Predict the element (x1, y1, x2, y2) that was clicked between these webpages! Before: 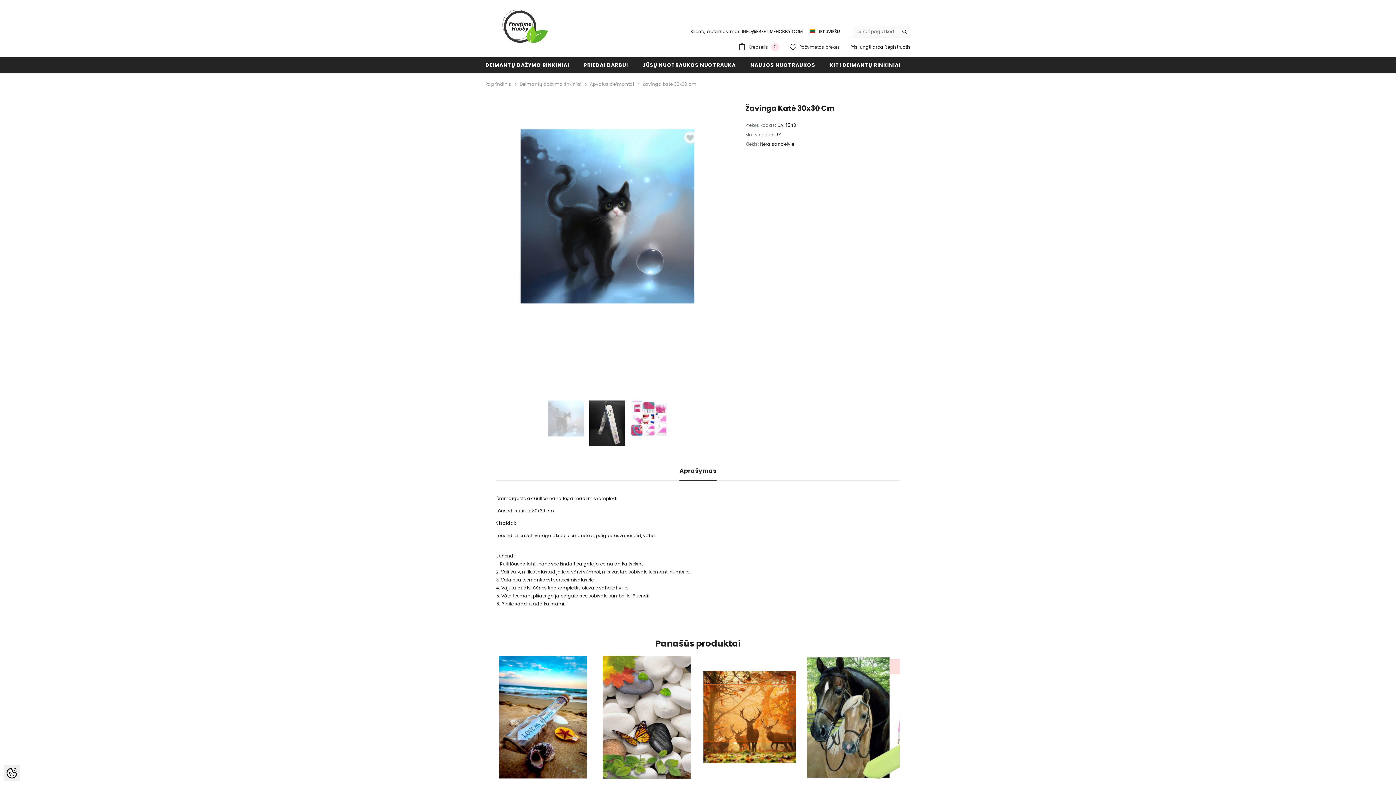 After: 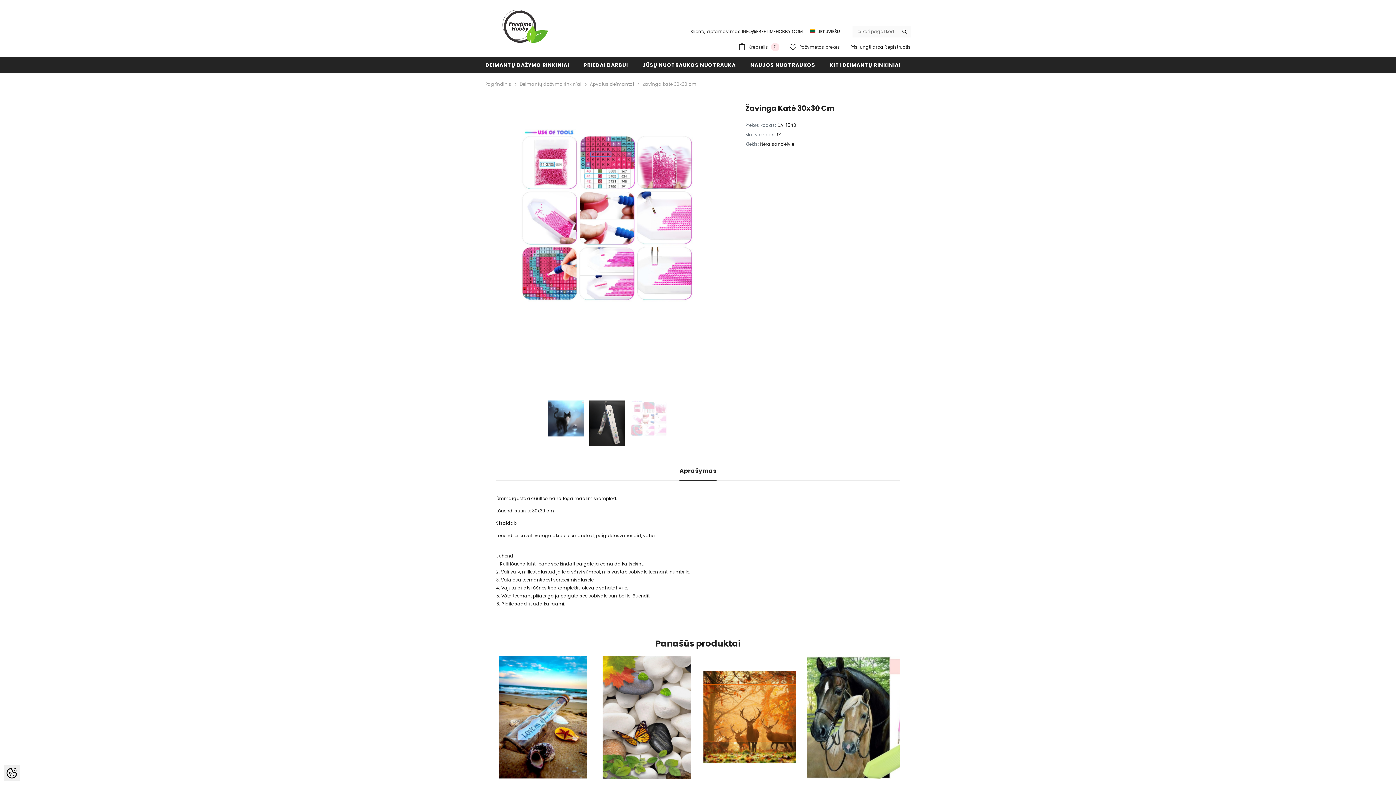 Action: bbox: (630, 400, 666, 436)